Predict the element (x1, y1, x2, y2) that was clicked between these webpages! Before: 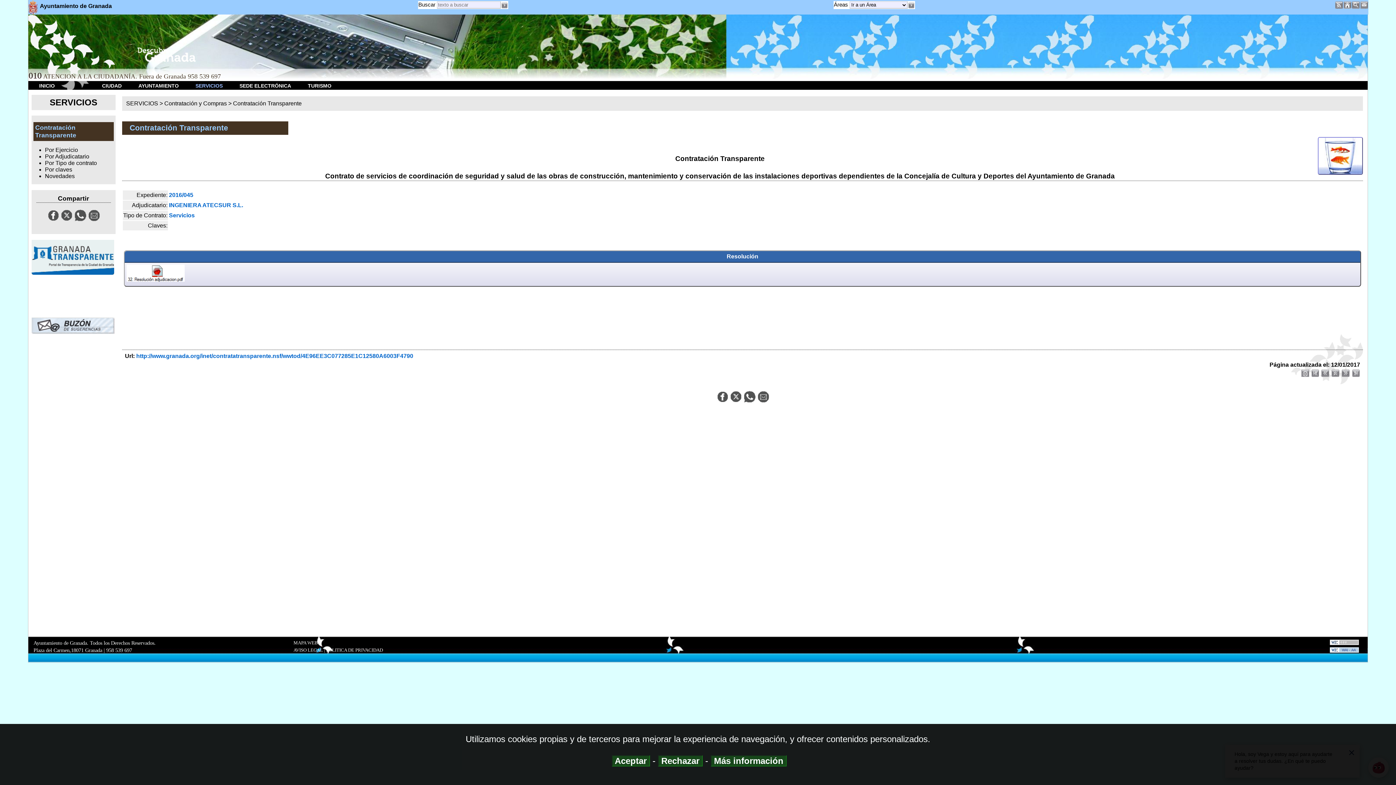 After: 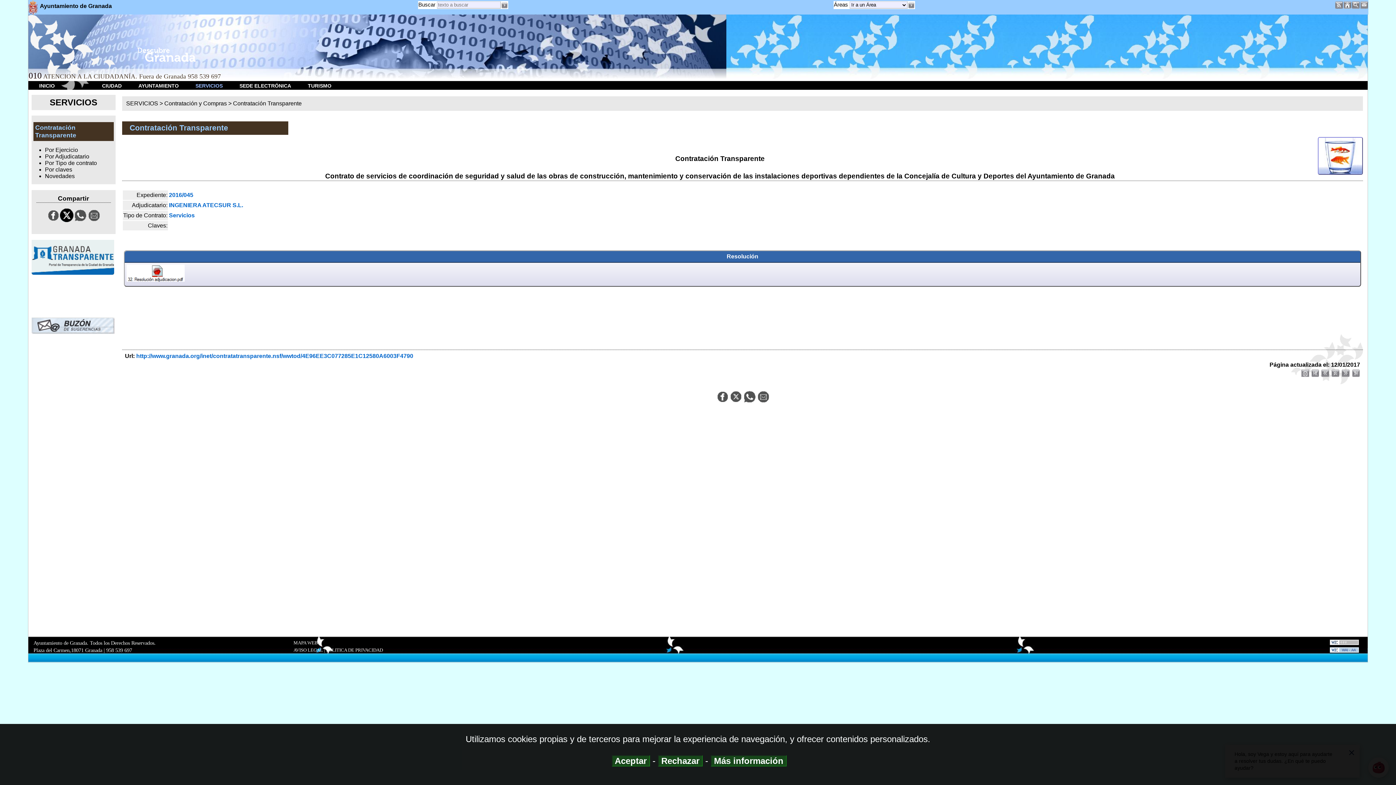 Action: bbox: (60, 217, 73, 223)